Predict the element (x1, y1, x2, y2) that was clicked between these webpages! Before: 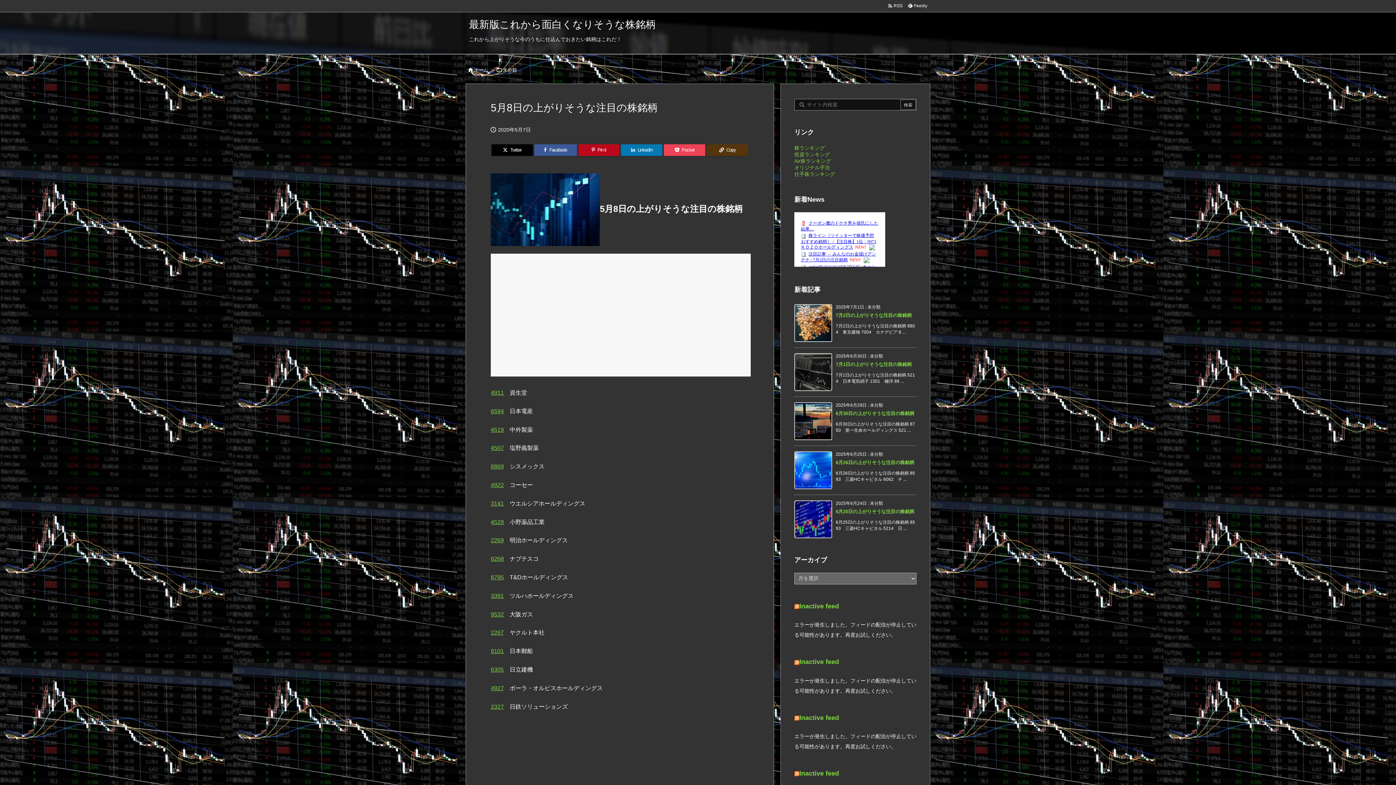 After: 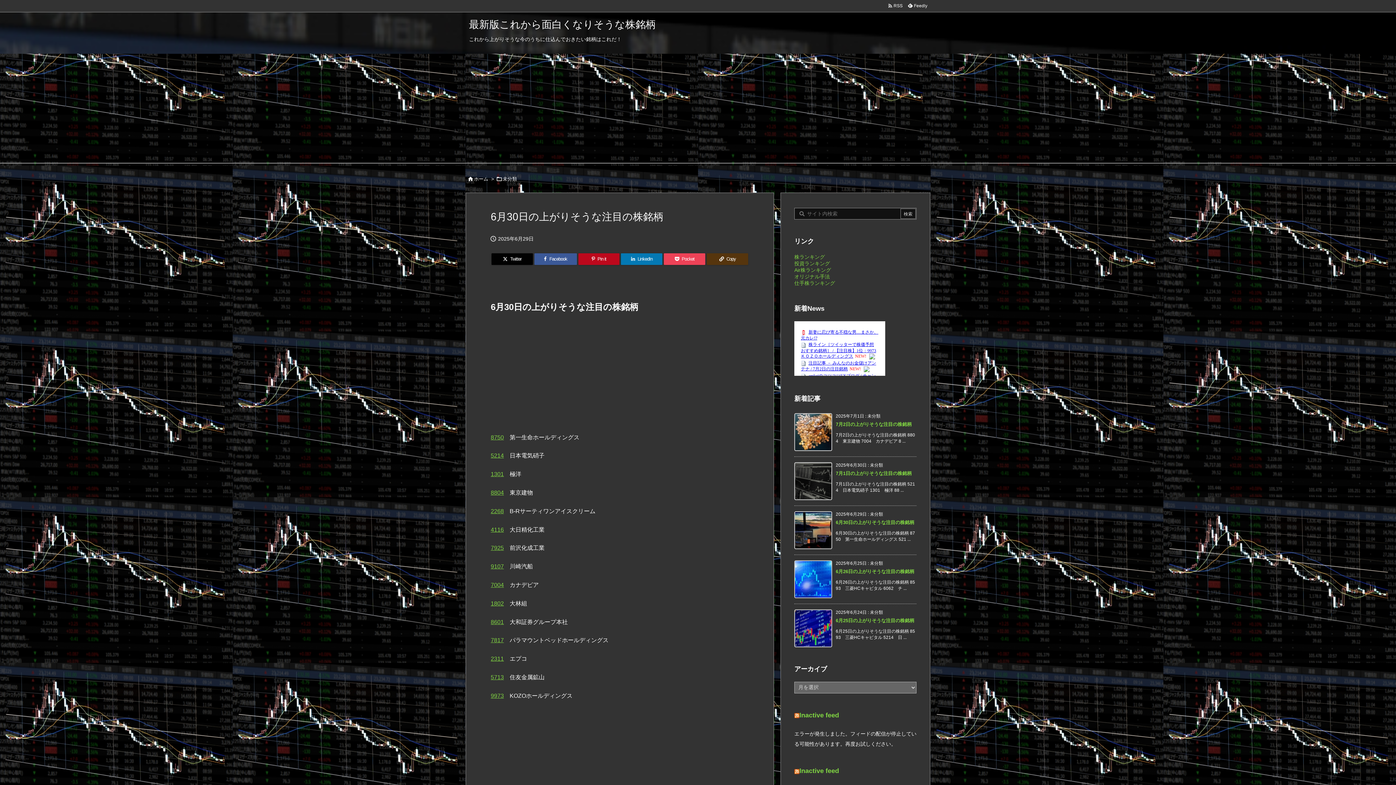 Action: label: 6月30日の上がりそうな注目の株銘柄 bbox: (836, 410, 914, 416)